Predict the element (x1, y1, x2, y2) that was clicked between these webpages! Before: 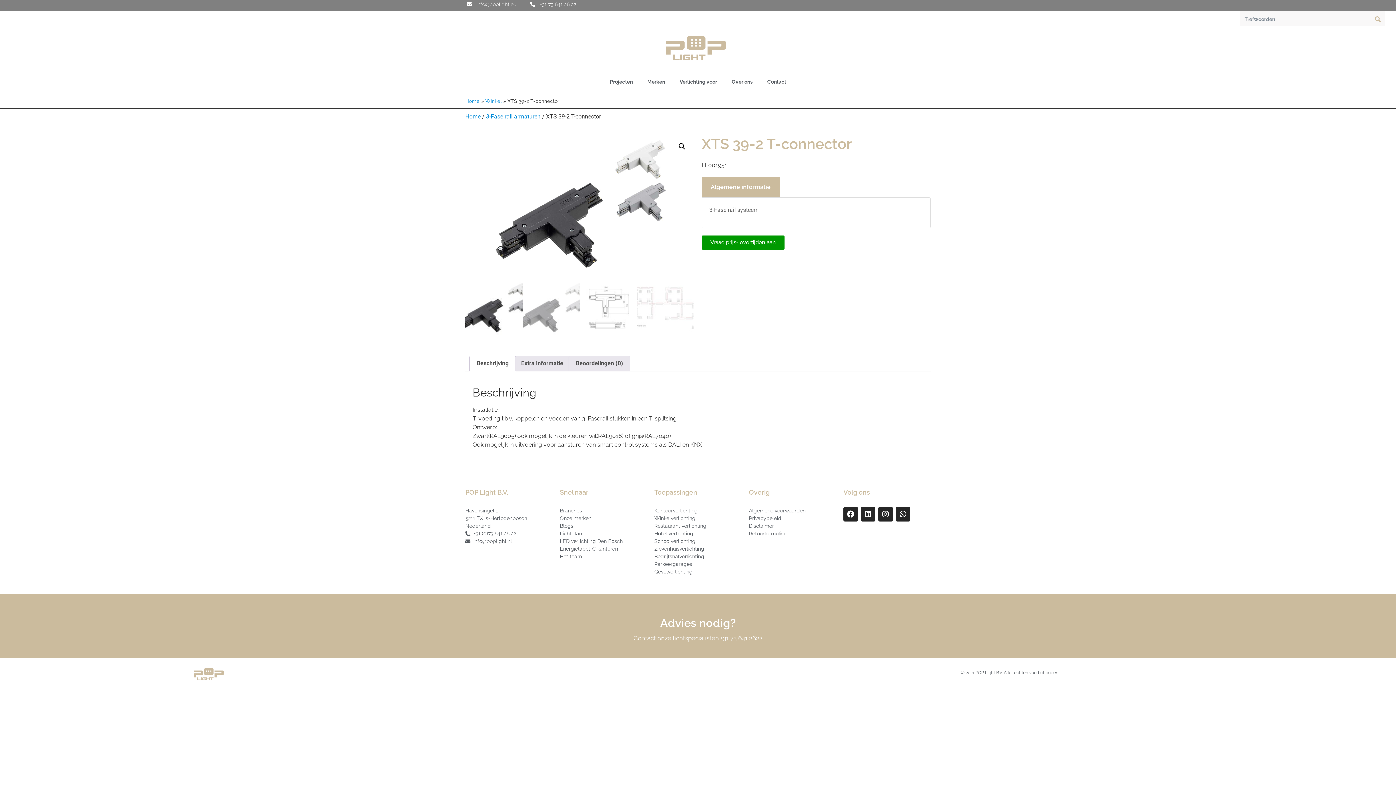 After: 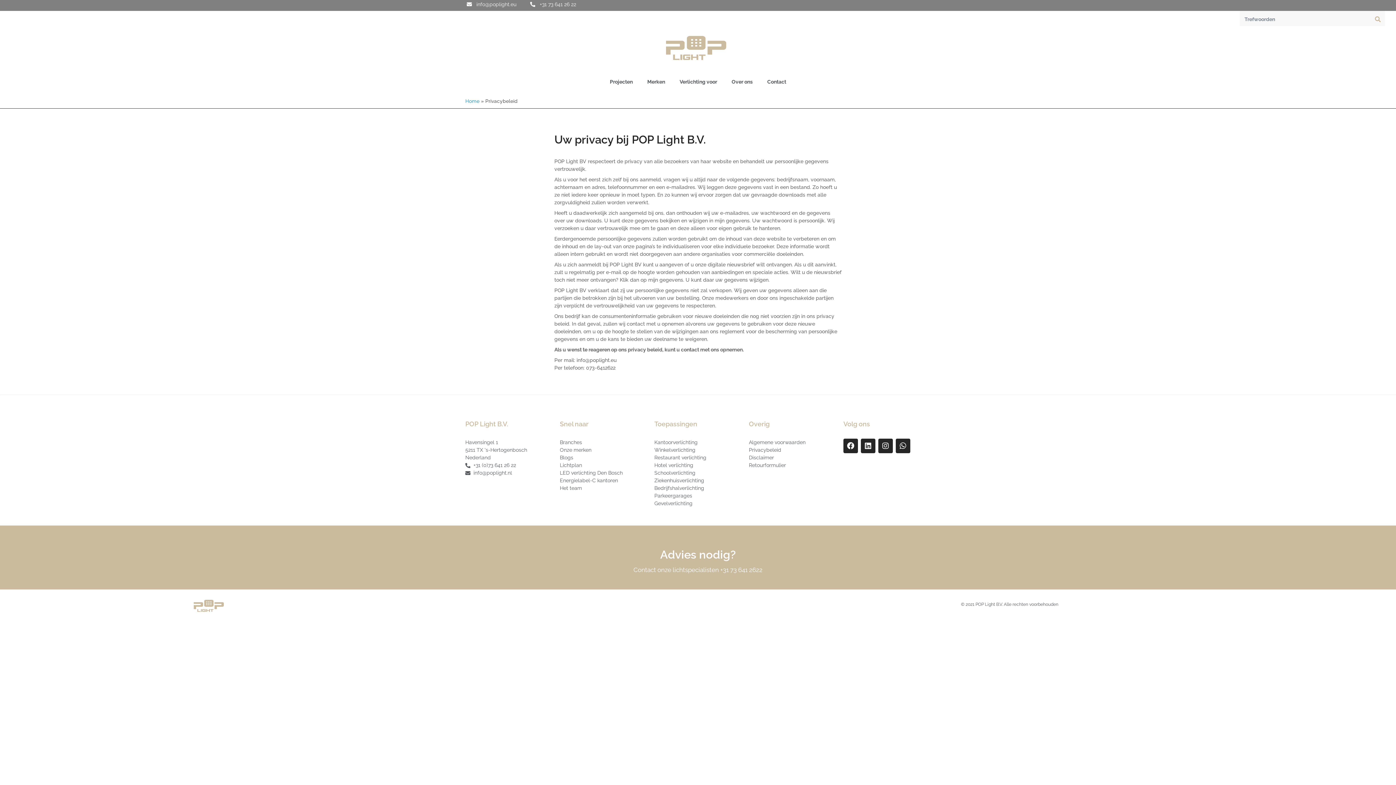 Action: label: Privacybeleid bbox: (749, 514, 836, 522)